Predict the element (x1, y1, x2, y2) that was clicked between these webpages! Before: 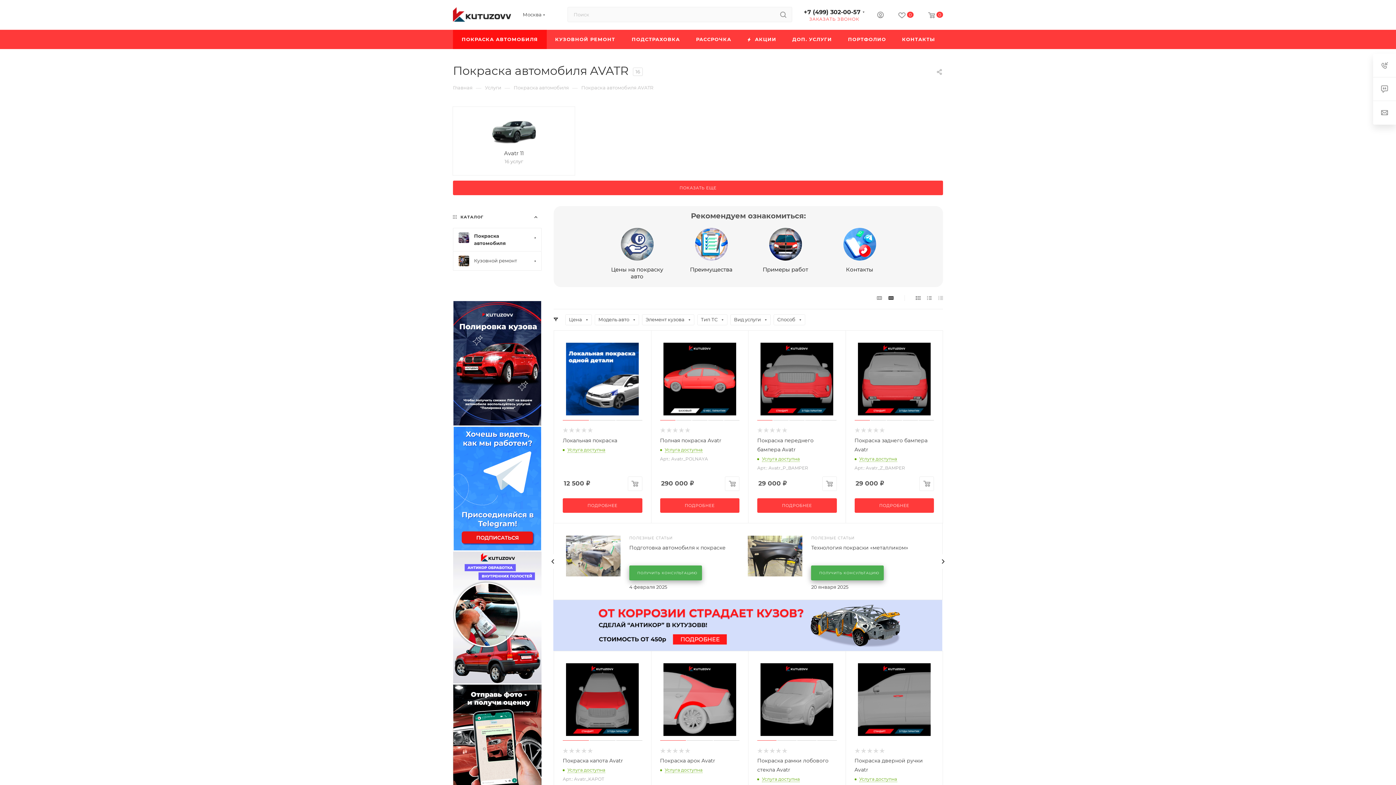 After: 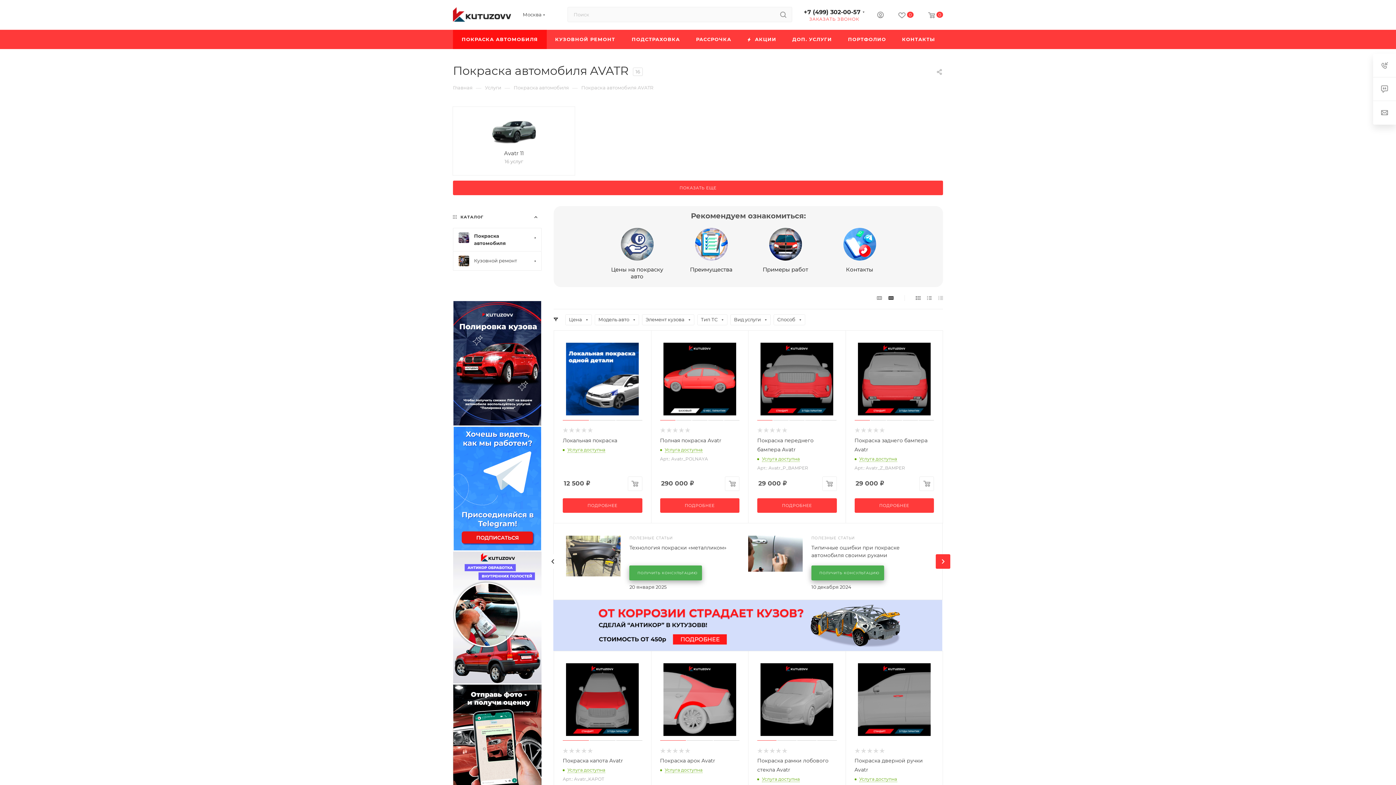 Action: bbox: (936, 554, 950, 568)